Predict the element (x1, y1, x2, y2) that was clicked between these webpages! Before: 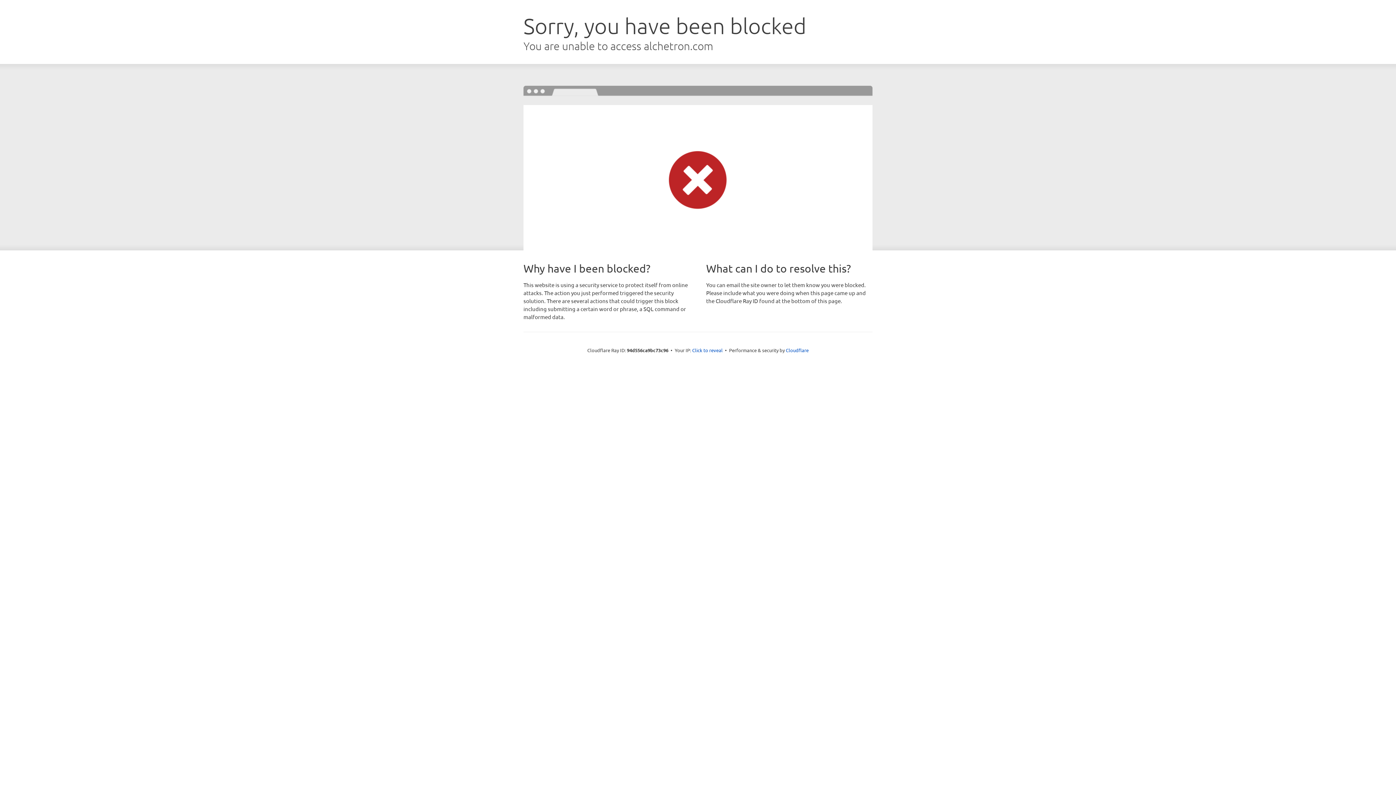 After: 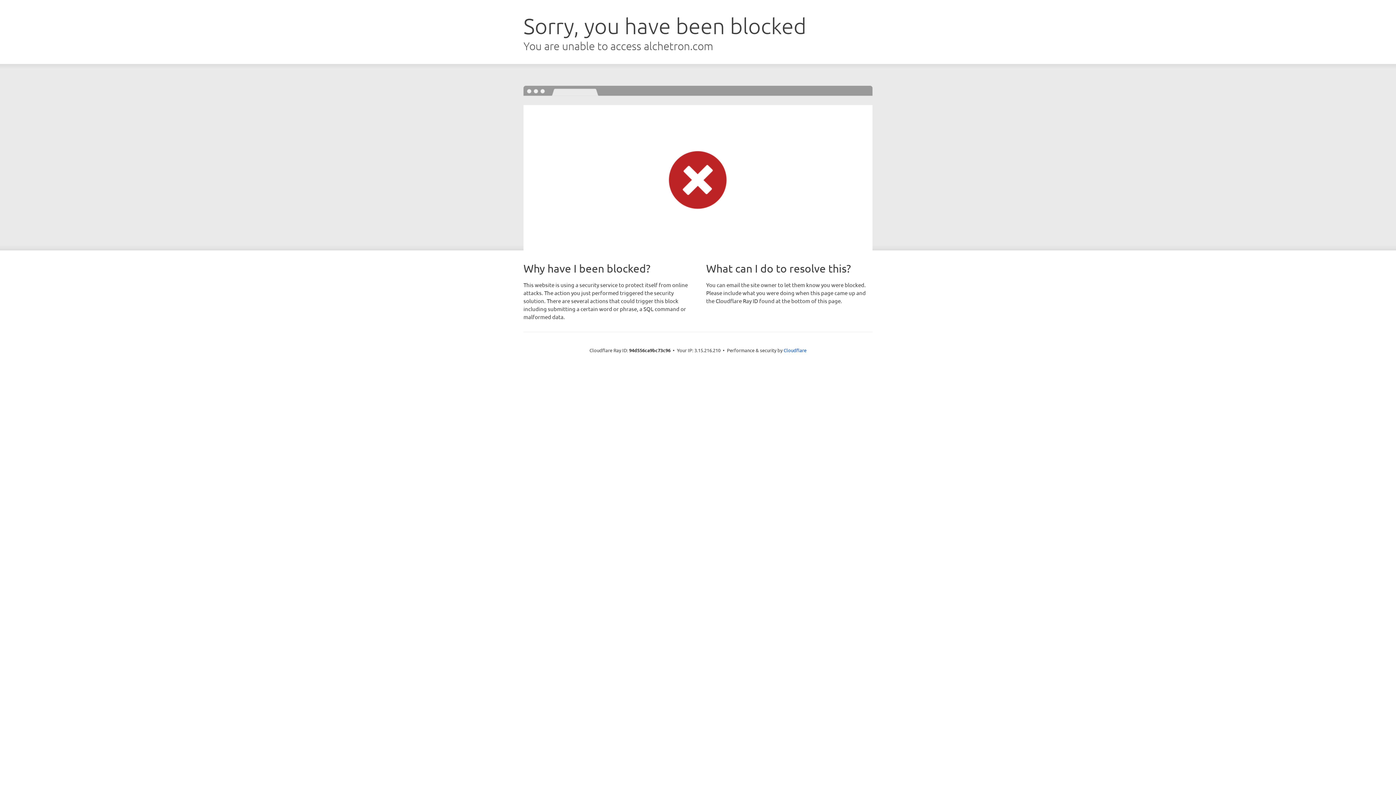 Action: bbox: (692, 346, 722, 353) label: Click to reveal